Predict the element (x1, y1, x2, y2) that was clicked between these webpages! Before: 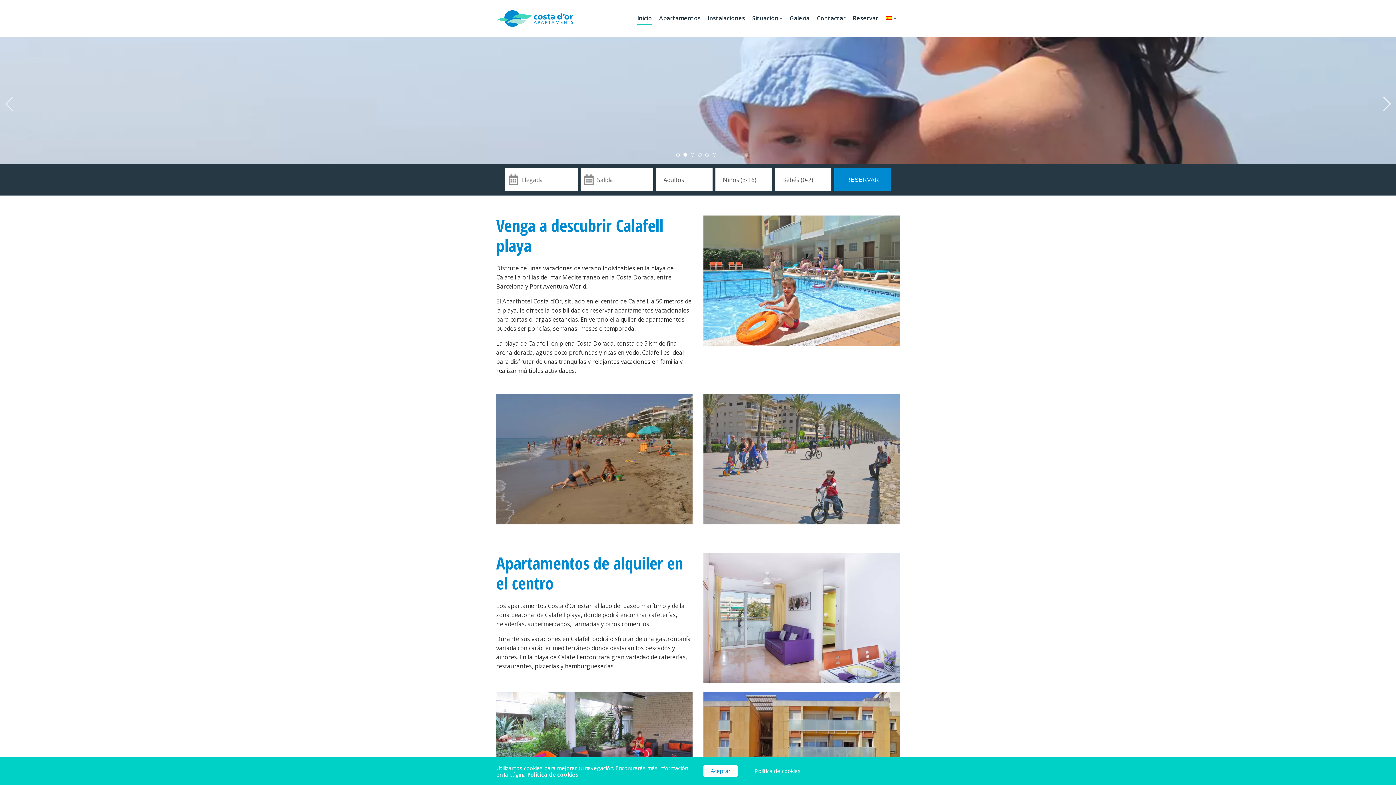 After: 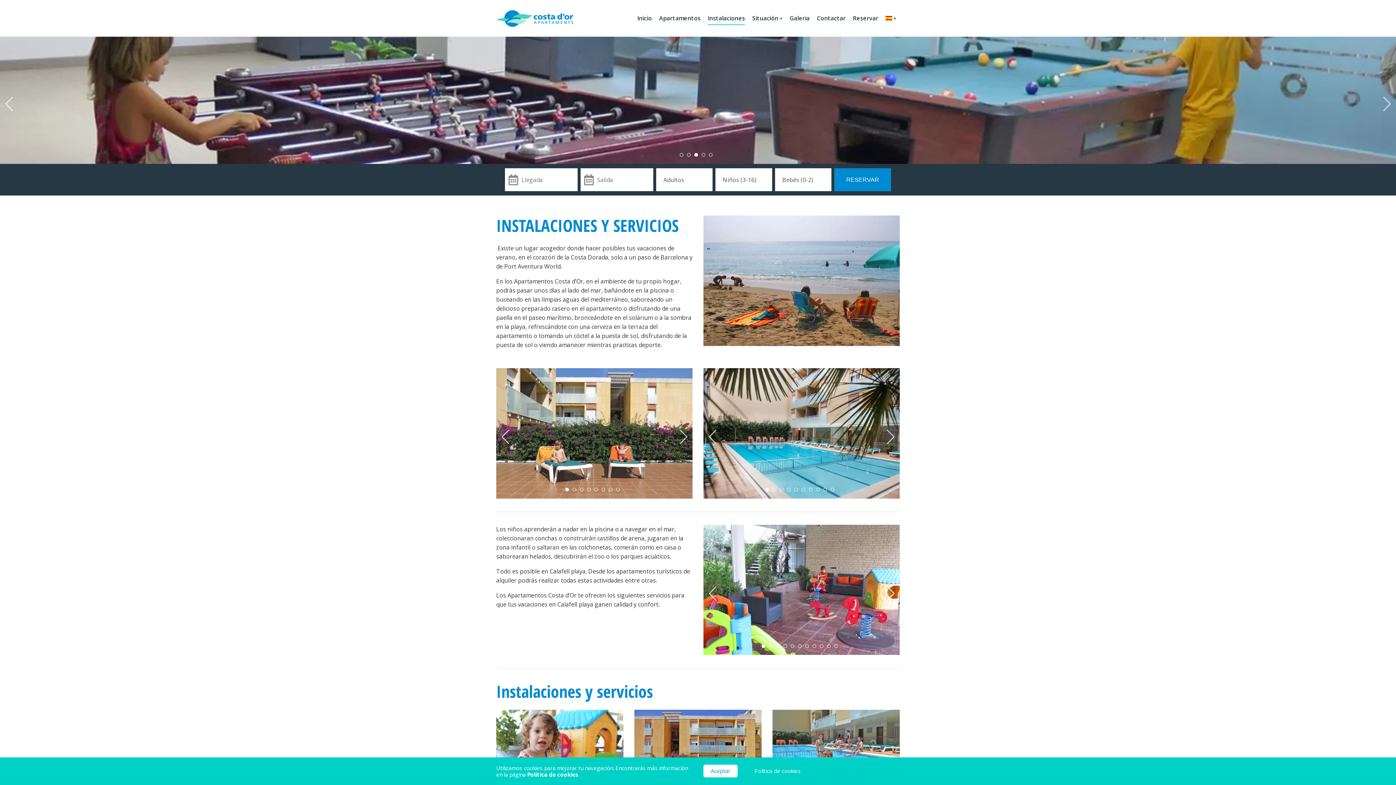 Action: label: Instalaciones bbox: (708, 10, 745, 36)